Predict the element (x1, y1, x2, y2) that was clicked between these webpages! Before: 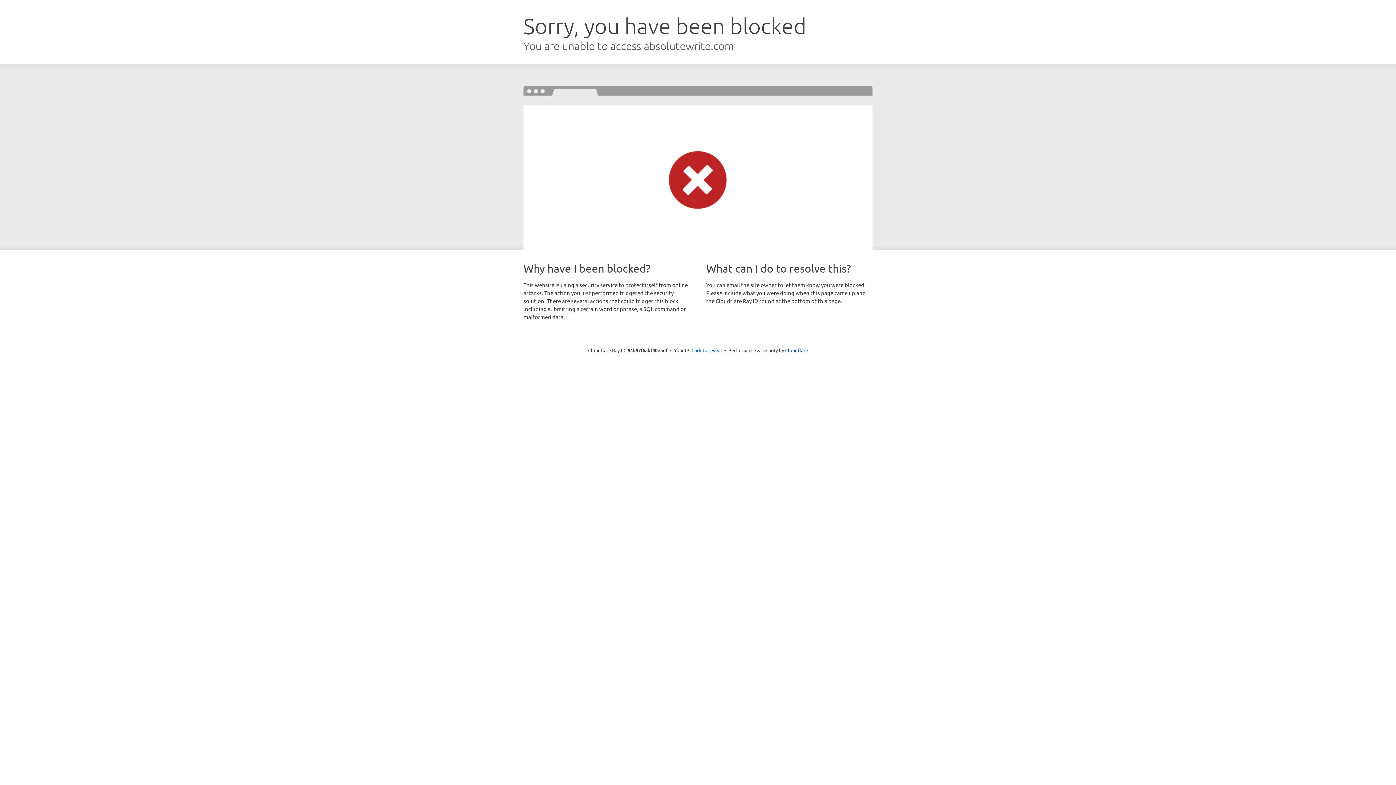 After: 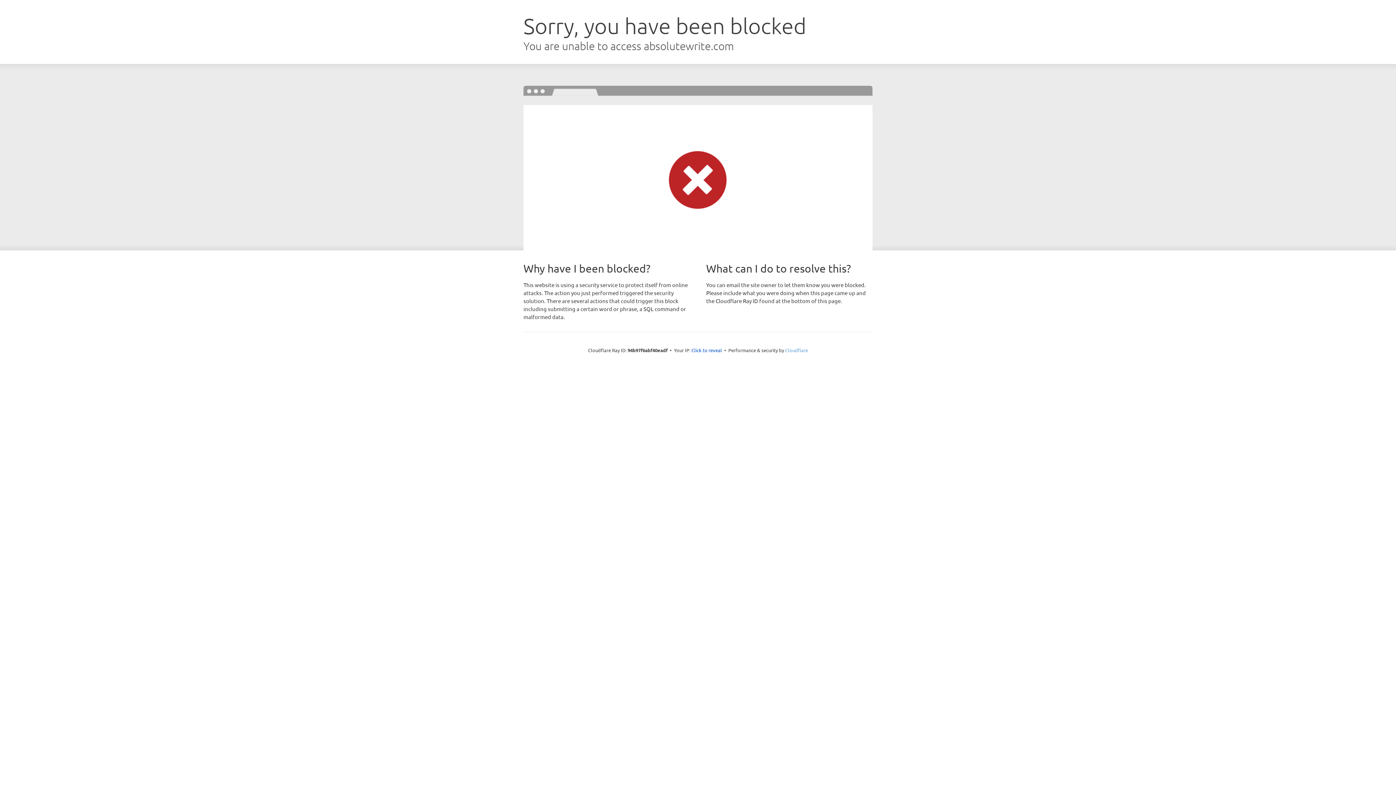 Action: label: Cloudflare bbox: (785, 347, 808, 353)